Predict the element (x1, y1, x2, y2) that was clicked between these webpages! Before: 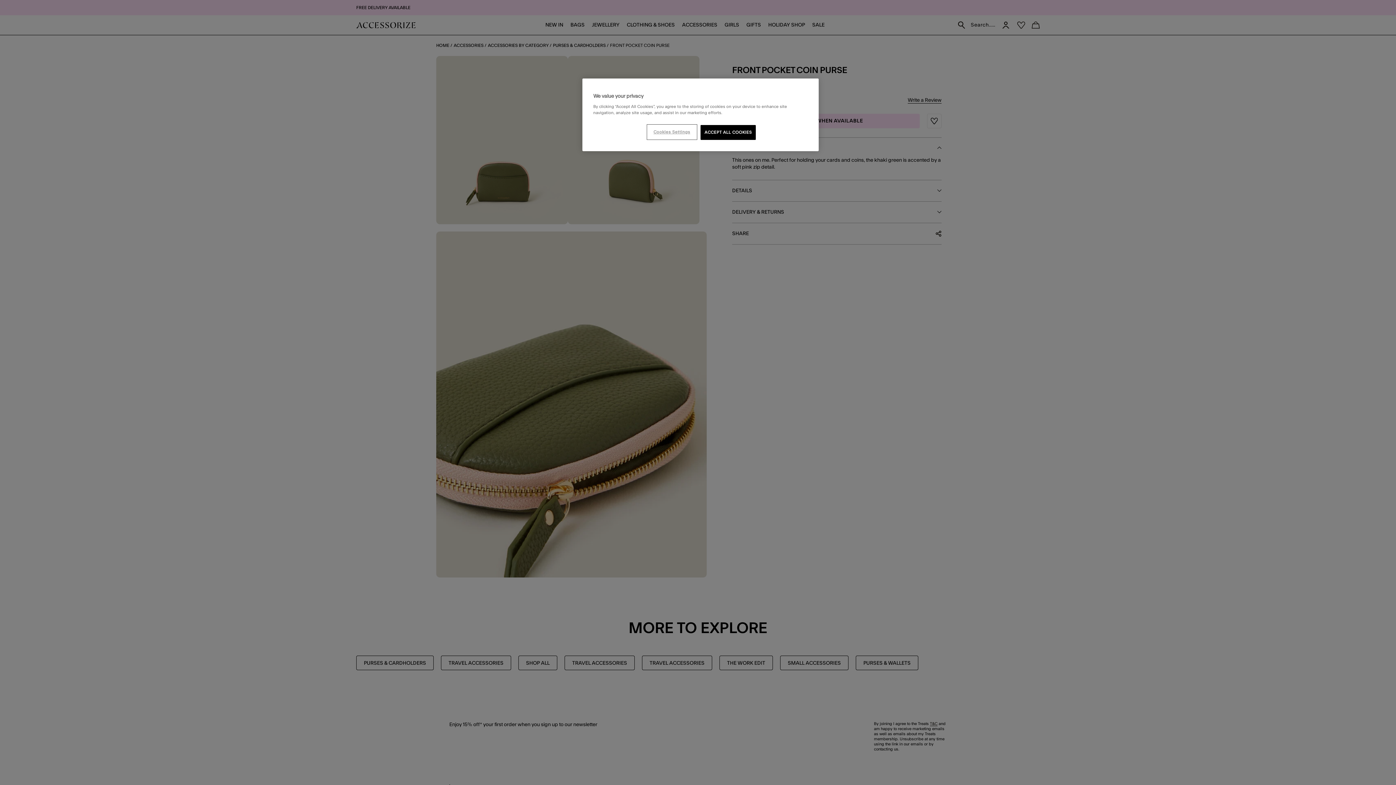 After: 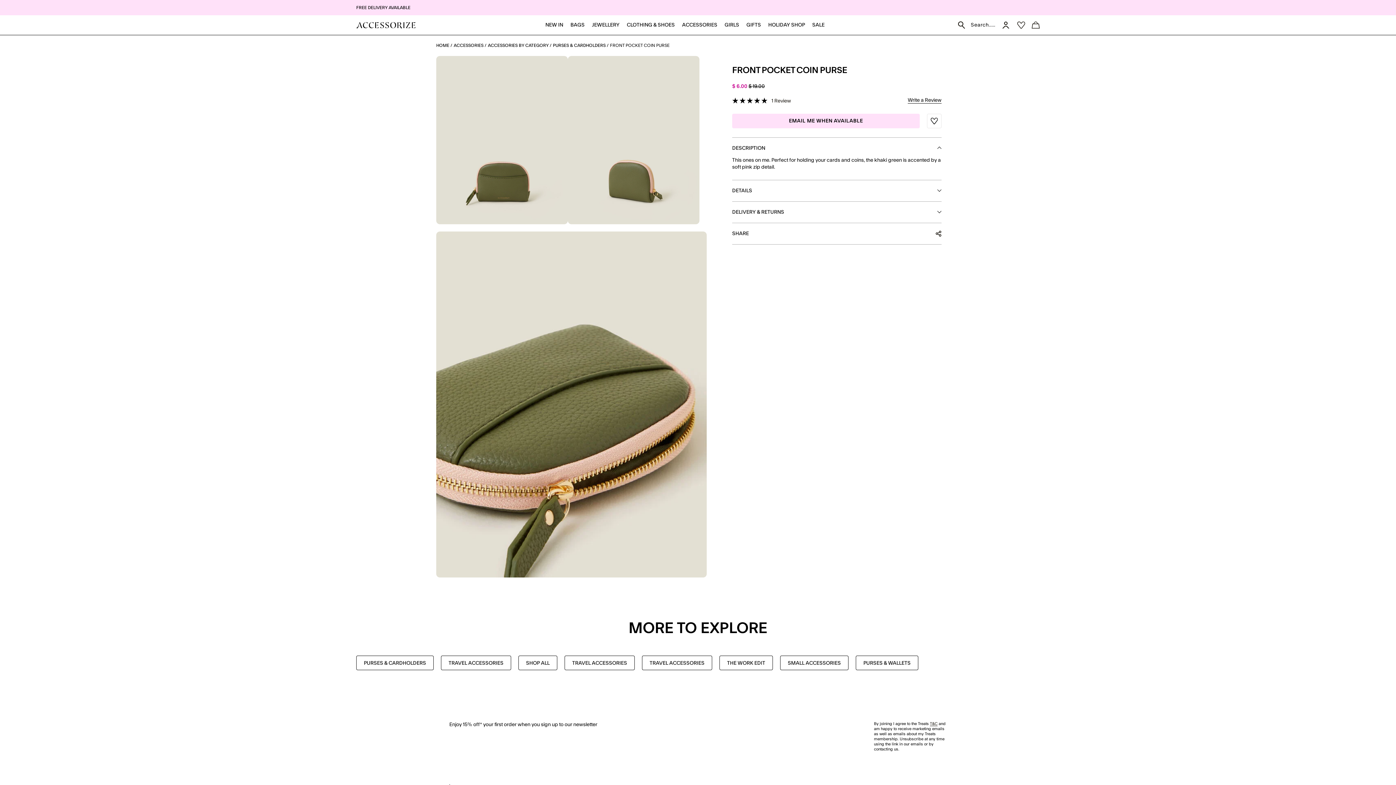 Action: bbox: (700, 125, 756, 140) label: ACCEPT ALL COOKIES